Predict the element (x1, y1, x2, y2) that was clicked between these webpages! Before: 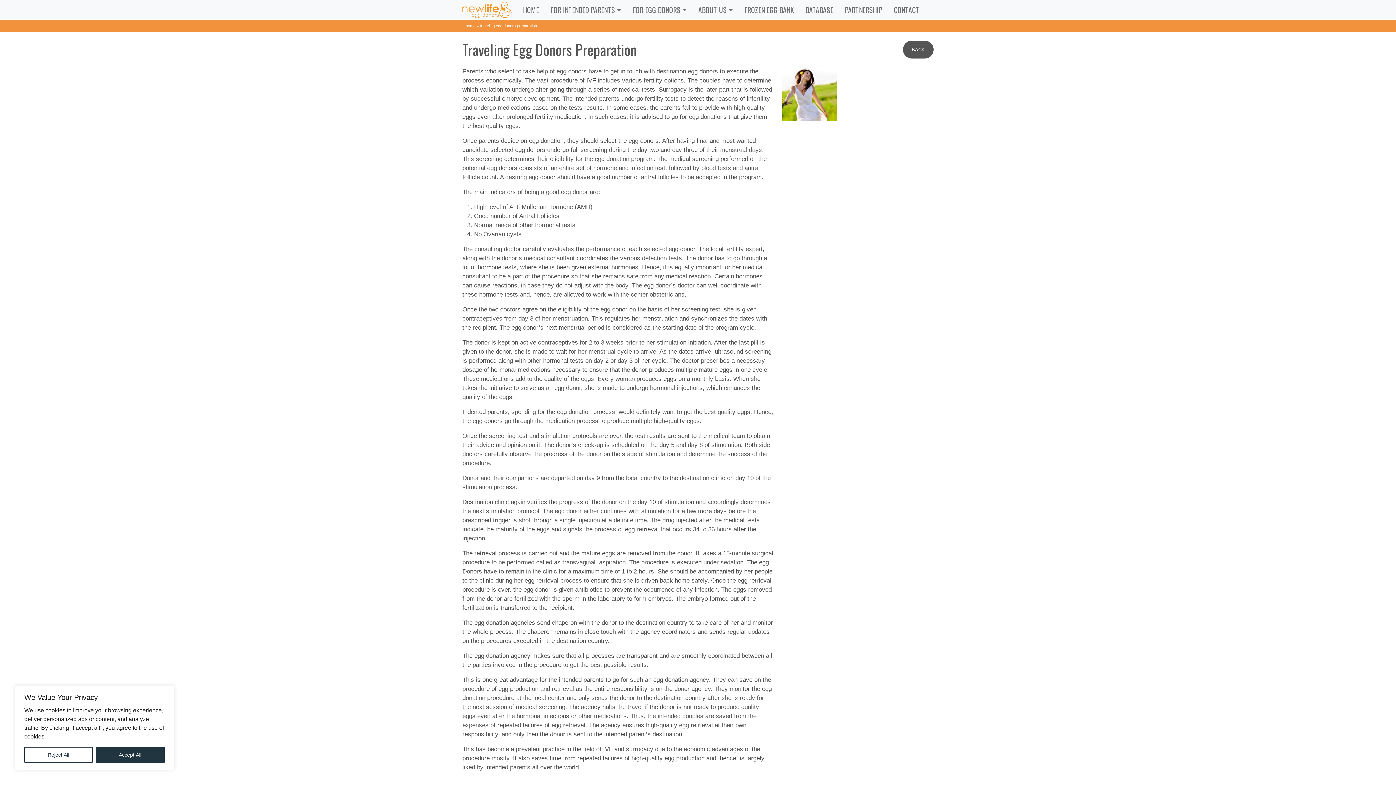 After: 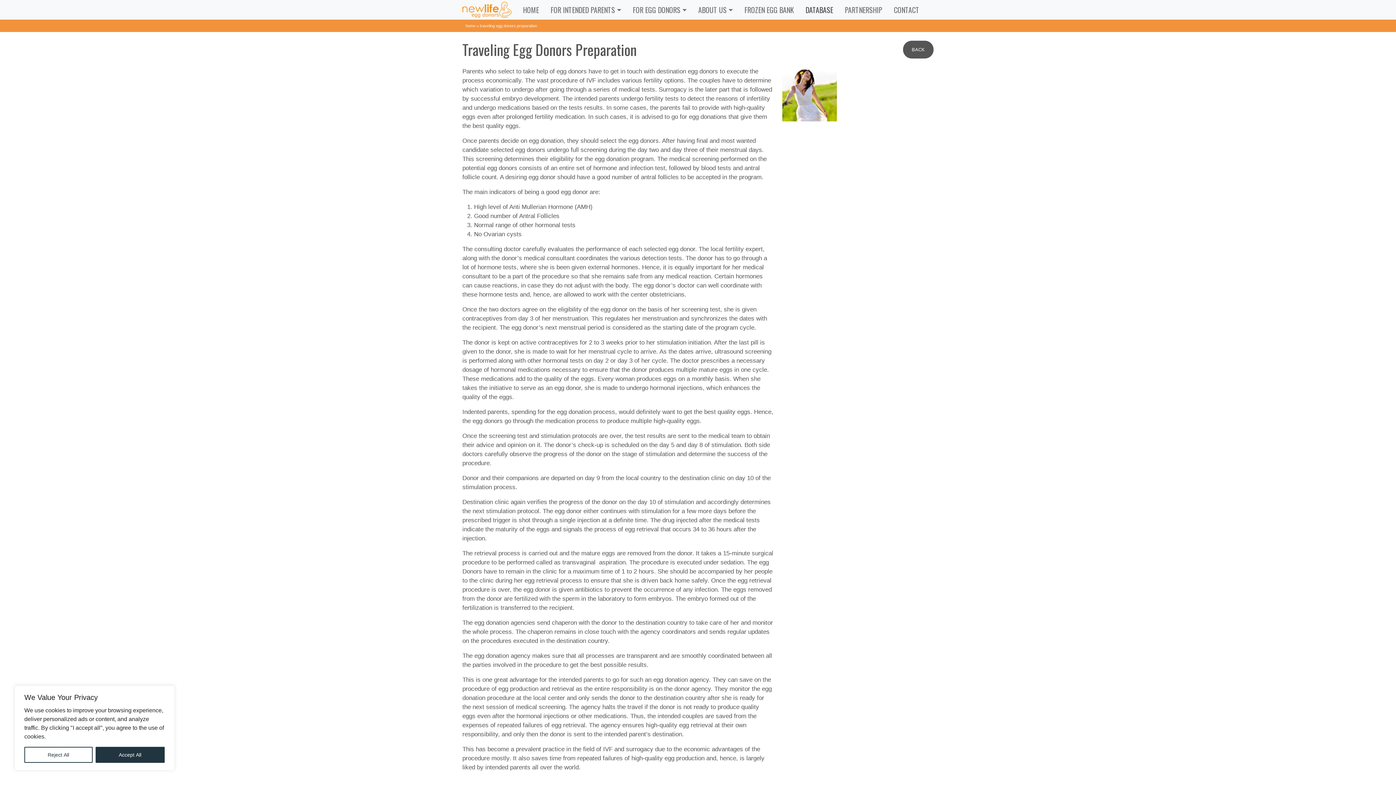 Action: bbox: (799, 1, 839, 18) label: DATABASE